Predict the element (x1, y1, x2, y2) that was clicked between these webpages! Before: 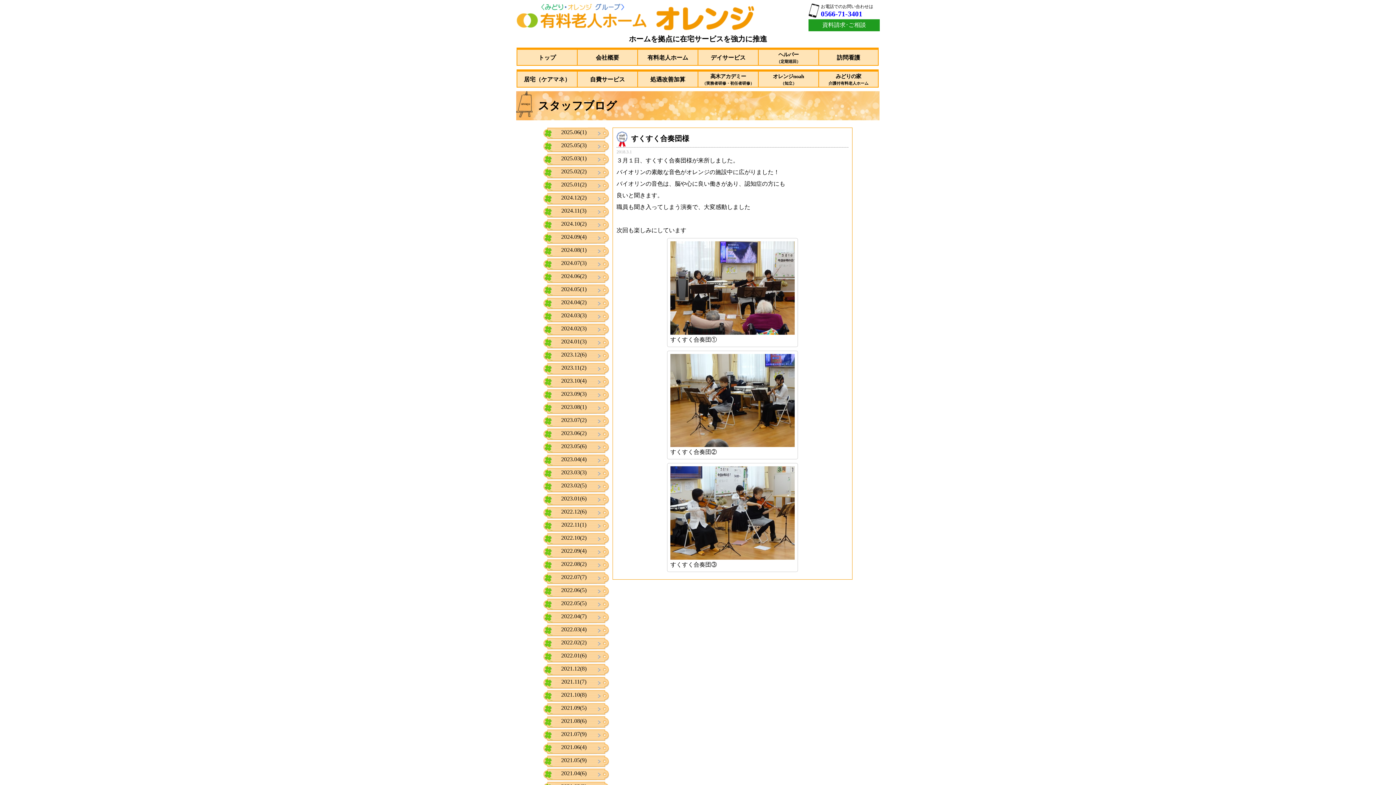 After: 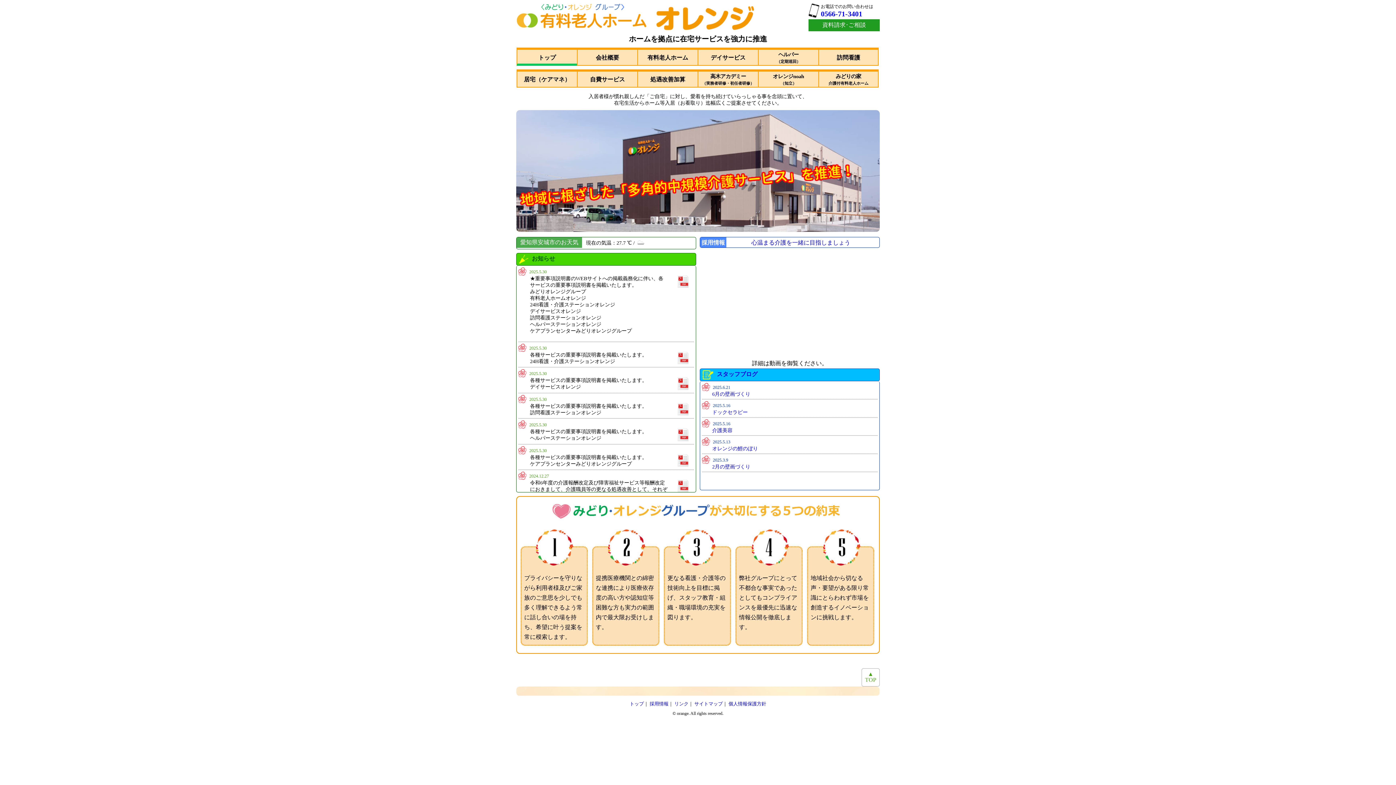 Action: bbox: (516, 47, 577, 65) label: トップ